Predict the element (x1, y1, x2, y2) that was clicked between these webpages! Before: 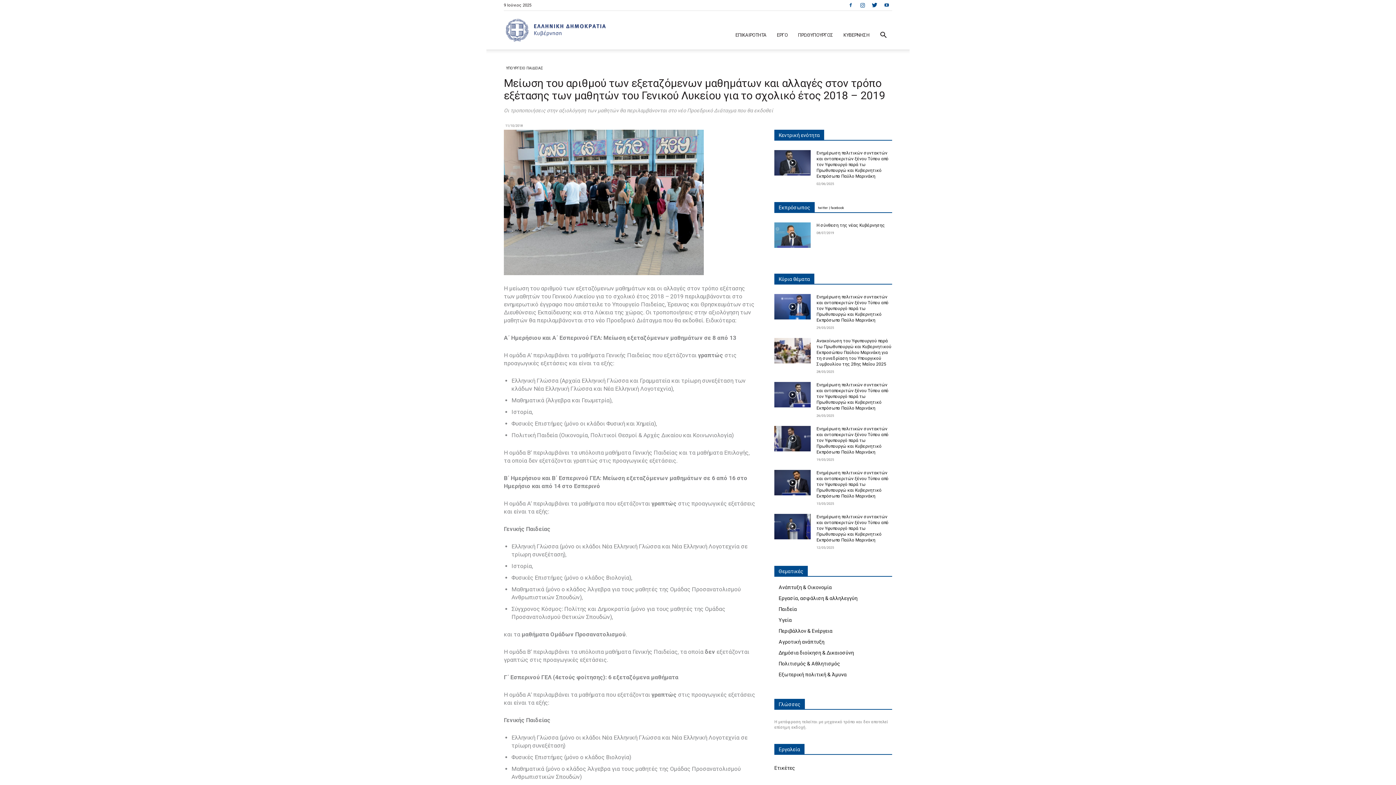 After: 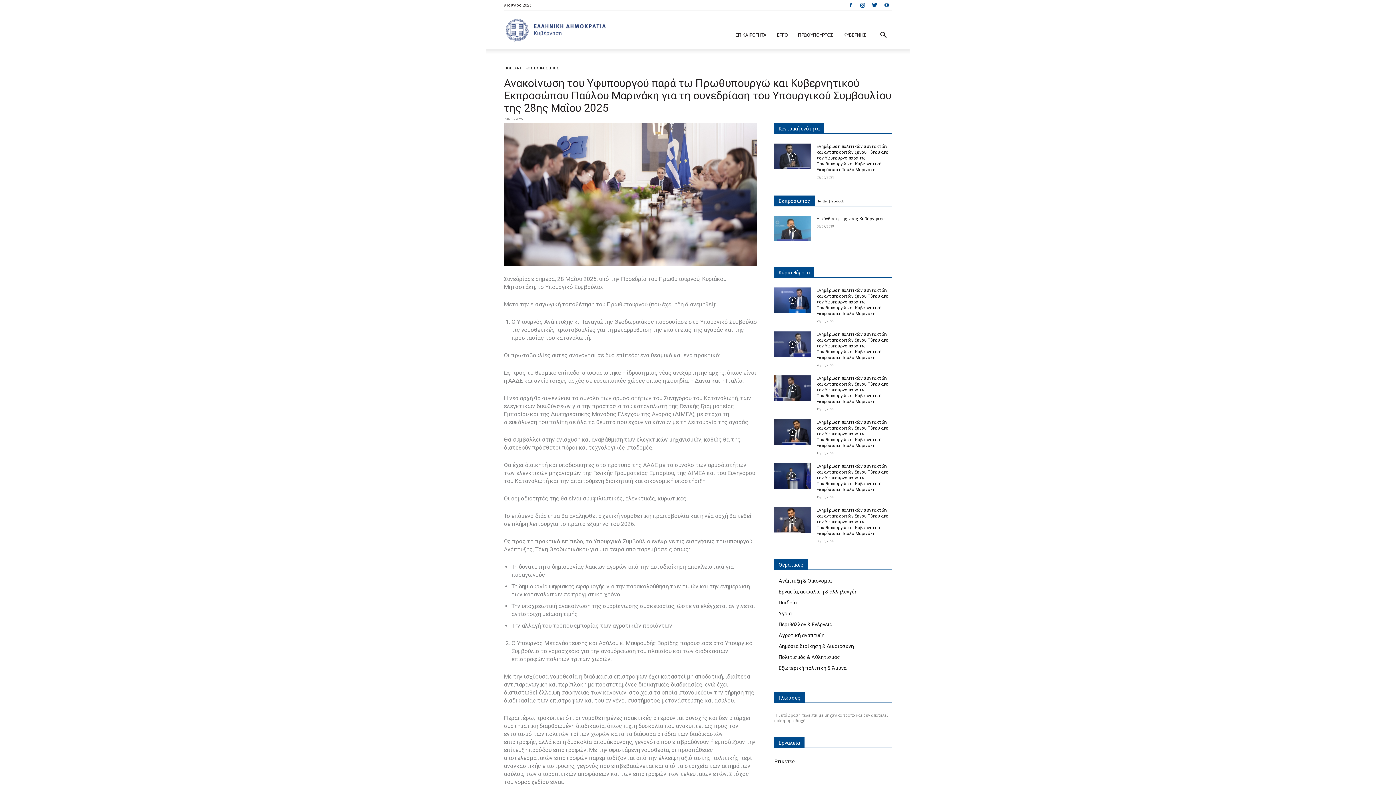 Action: bbox: (774, 338, 810, 363)